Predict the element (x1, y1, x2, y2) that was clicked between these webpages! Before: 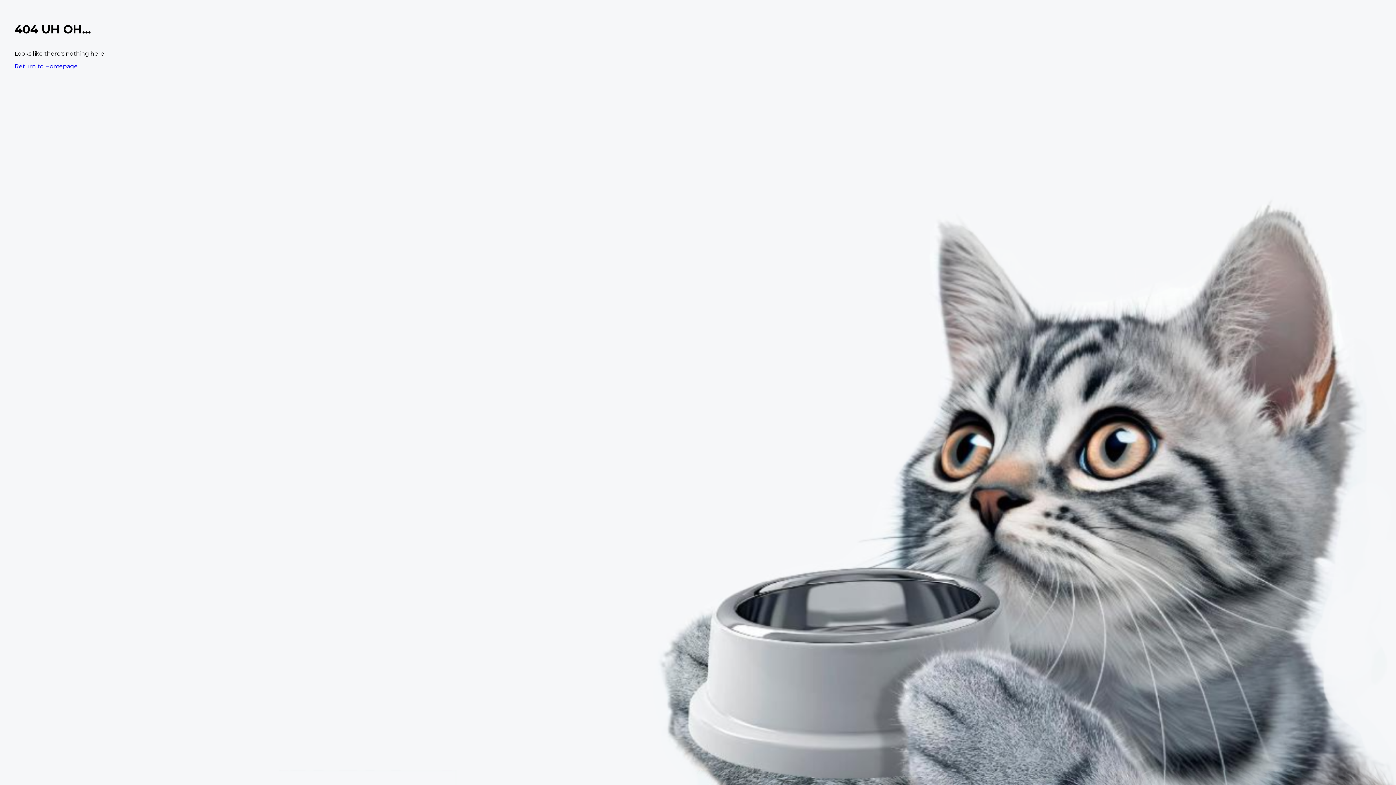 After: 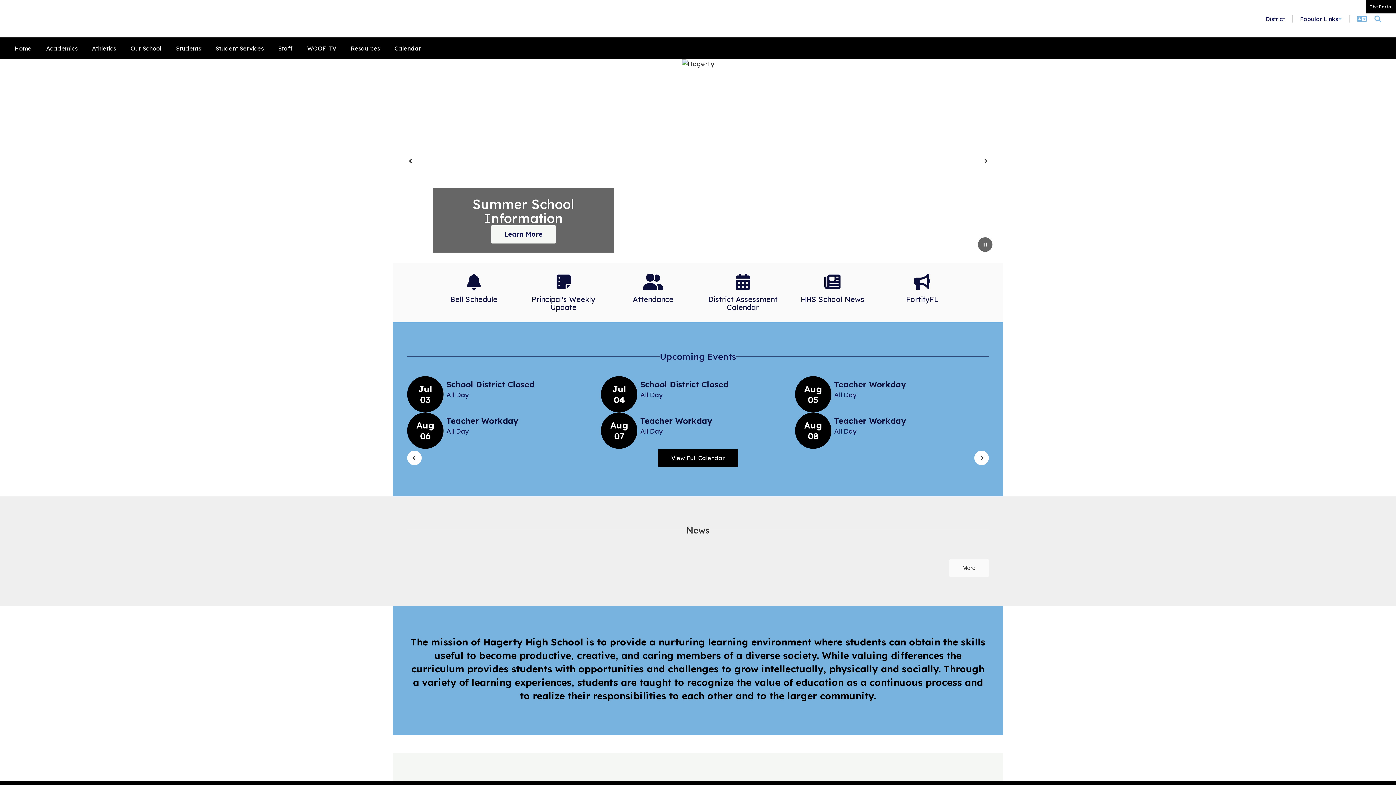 Action: label: Return to Homepage bbox: (14, 62, 77, 69)